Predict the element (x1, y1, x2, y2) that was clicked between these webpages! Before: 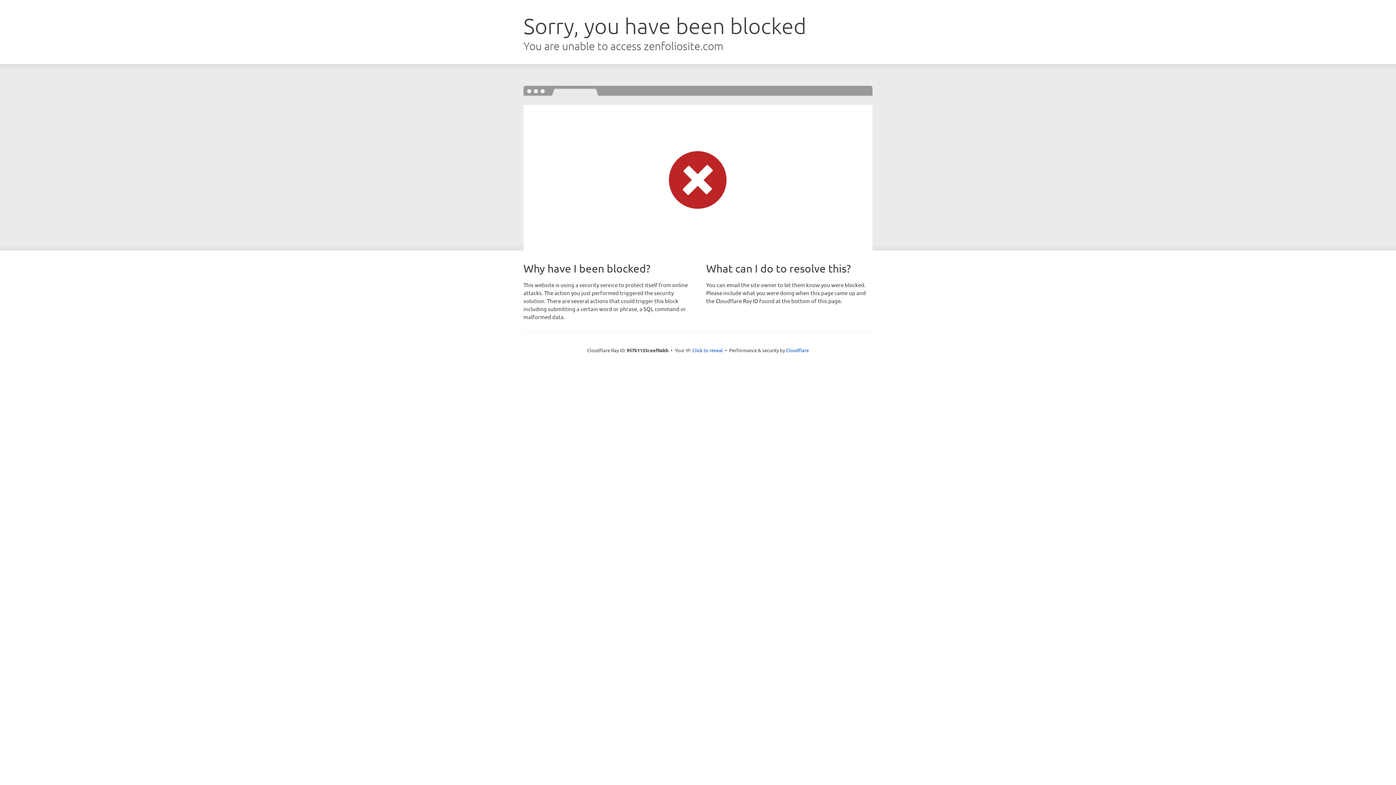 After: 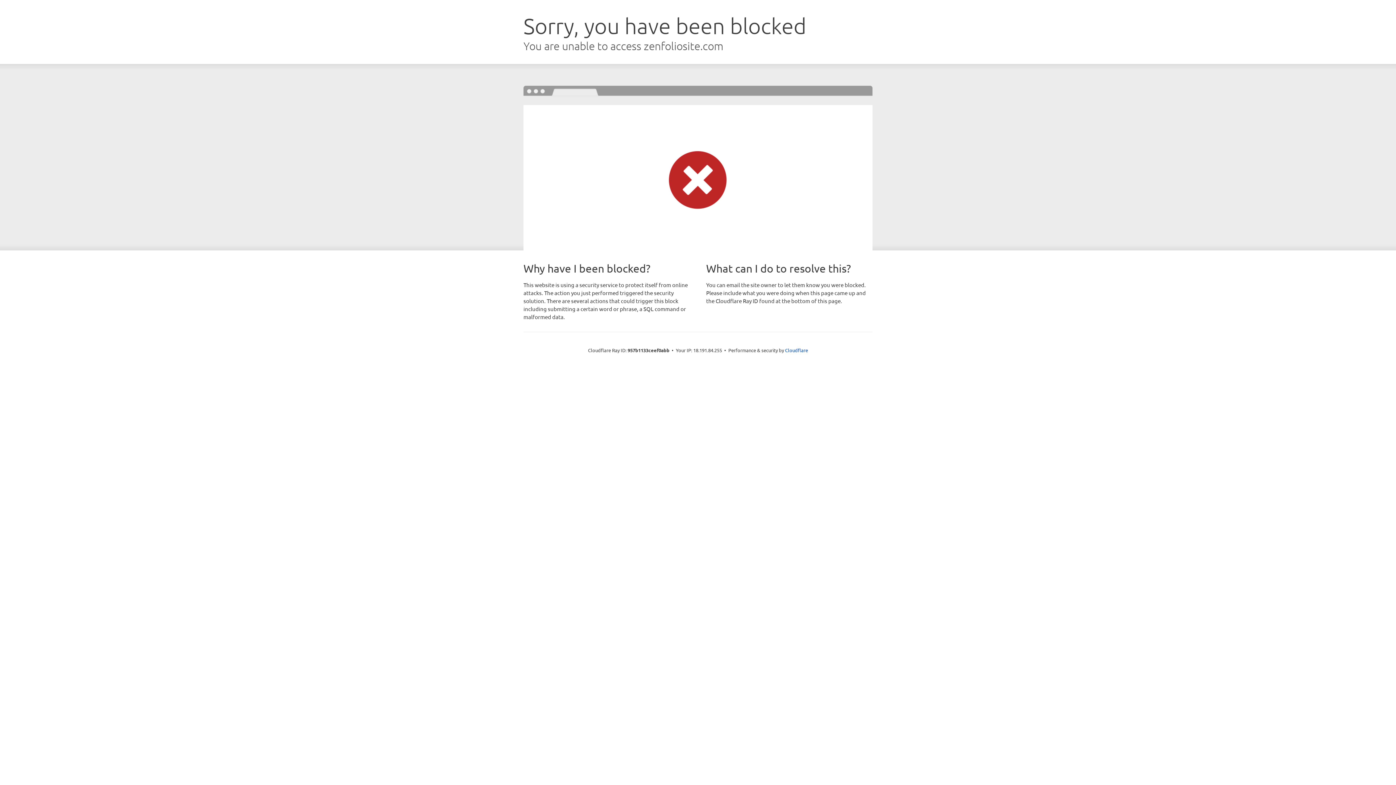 Action: label: Click to reveal bbox: (692, 346, 723, 353)